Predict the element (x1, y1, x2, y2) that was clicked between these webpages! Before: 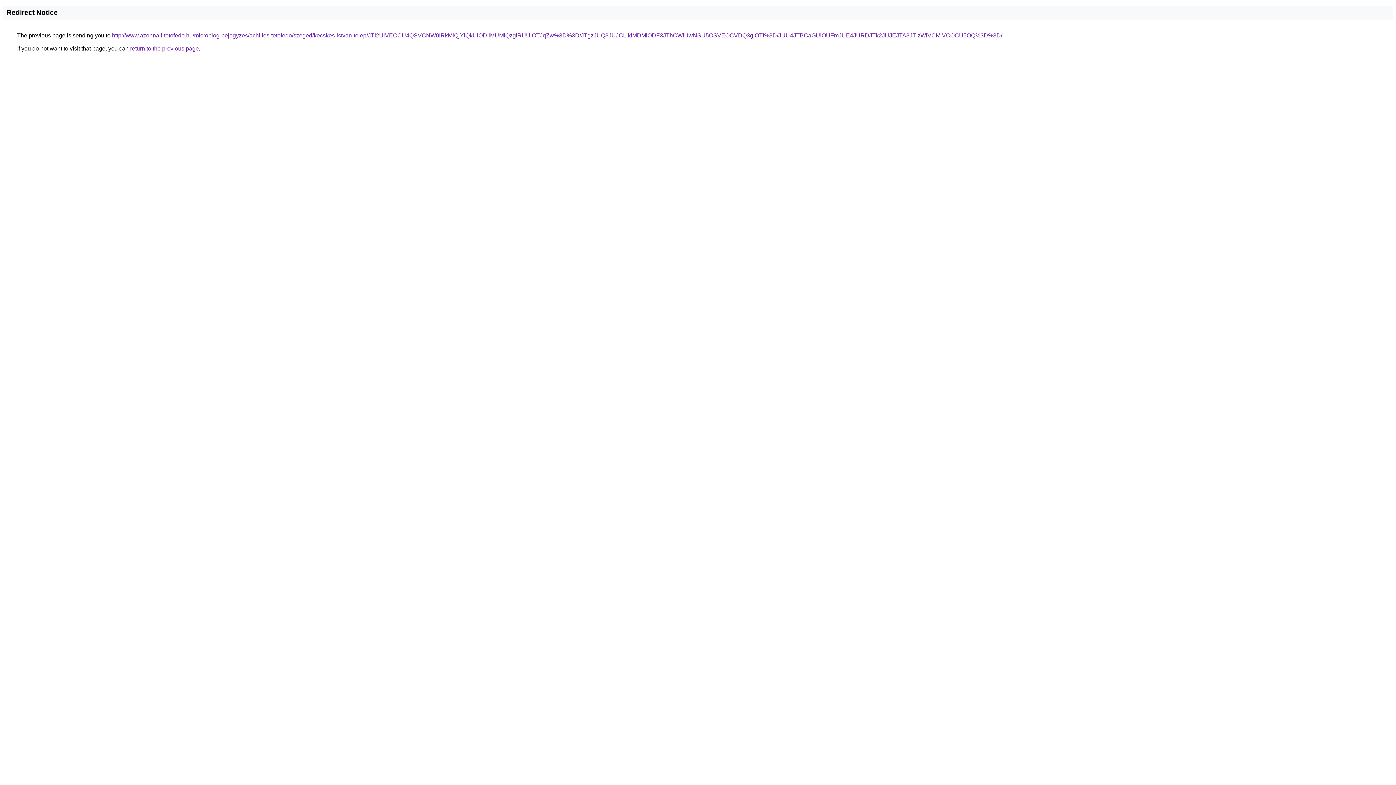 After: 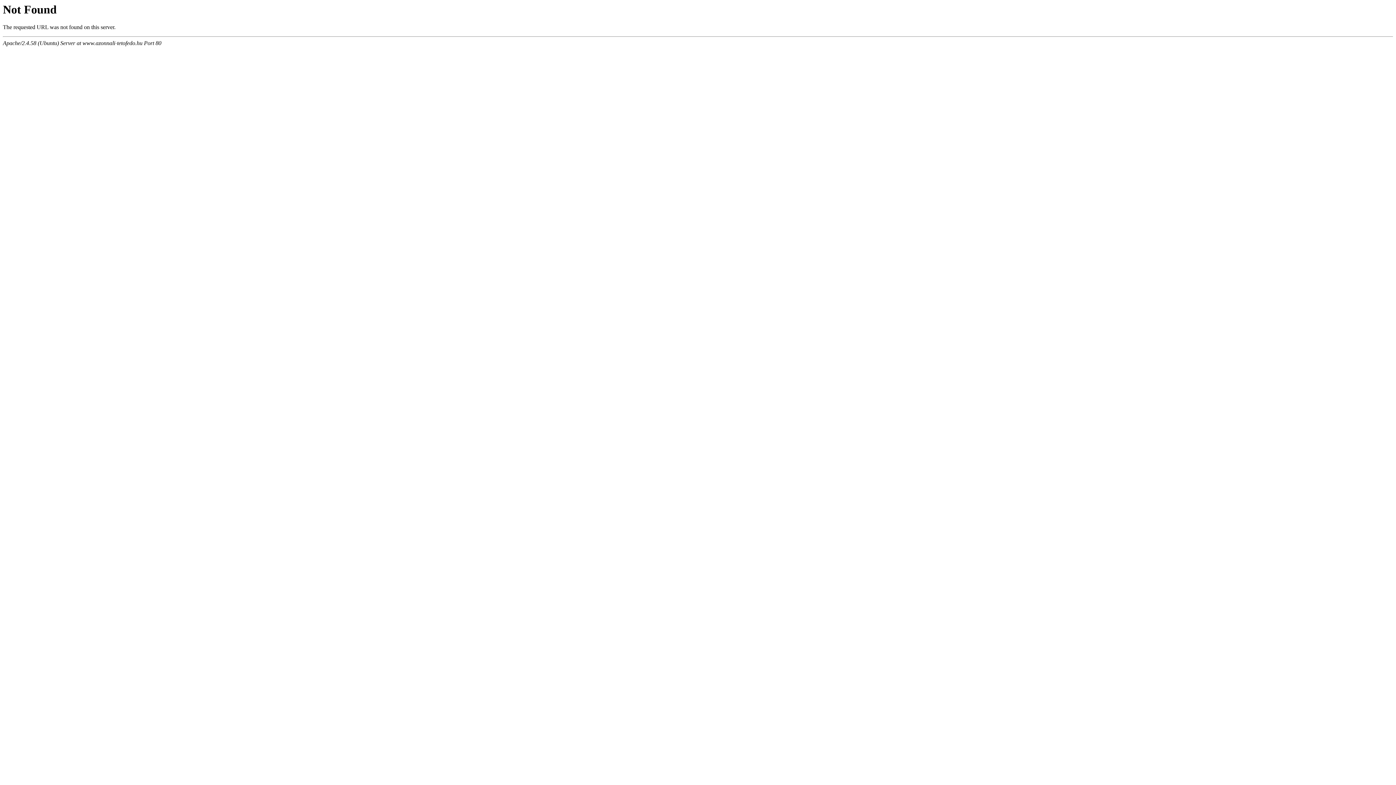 Action: bbox: (112, 32, 1002, 38) label: http://www.azonnali-tetofedo.hu/microblog-bejegyzes/achilles-tetofedo/szeged/kecskes-istvan-telep/JTI2UiVEOCU4QSVCNW0lRkMlQjYlQkUlODIlMUMlQzglRUUlOTJqZw%3D%3D/JTgzJUQ3JUJCLlklMDMlODF3JThCWiUwNSU5OSVEOCVDQ3glOTI%3D/JUU4JTBCaGUlOUFmJUE4JURDJTk2JUJEJTA3JTIzWiVCMiVCOCU5OQ%3D%3D/